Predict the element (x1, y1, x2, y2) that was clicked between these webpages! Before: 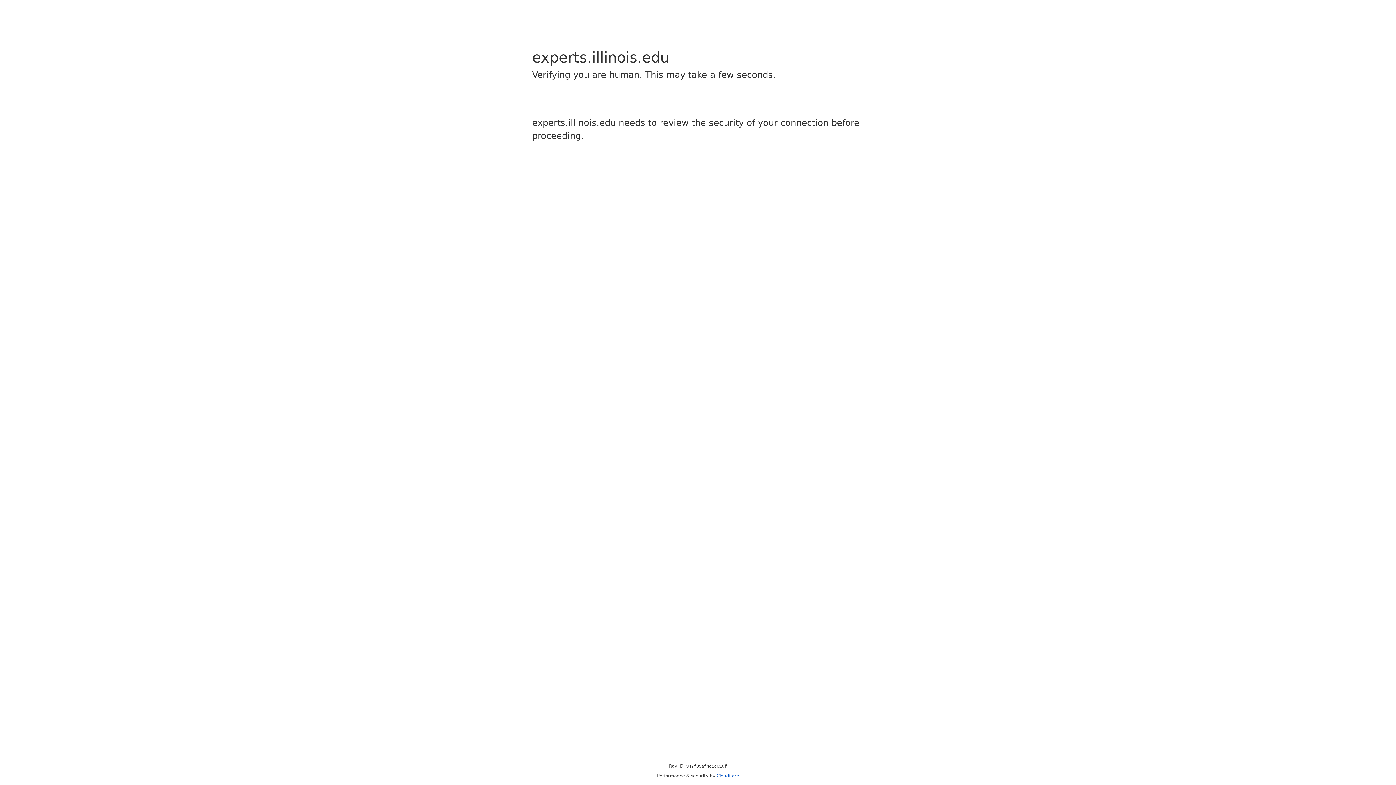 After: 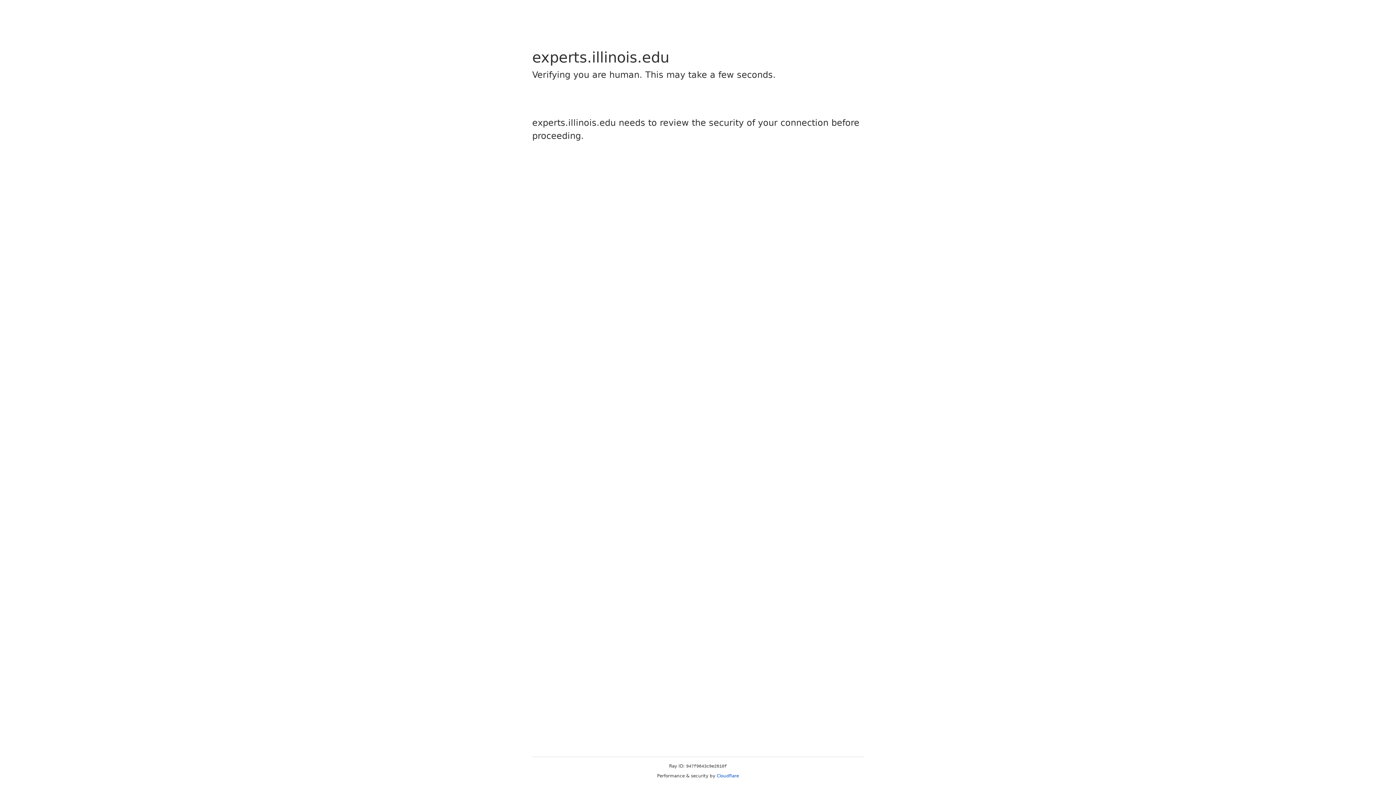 Action: bbox: (716, 773, 739, 778) label: Cloudflare